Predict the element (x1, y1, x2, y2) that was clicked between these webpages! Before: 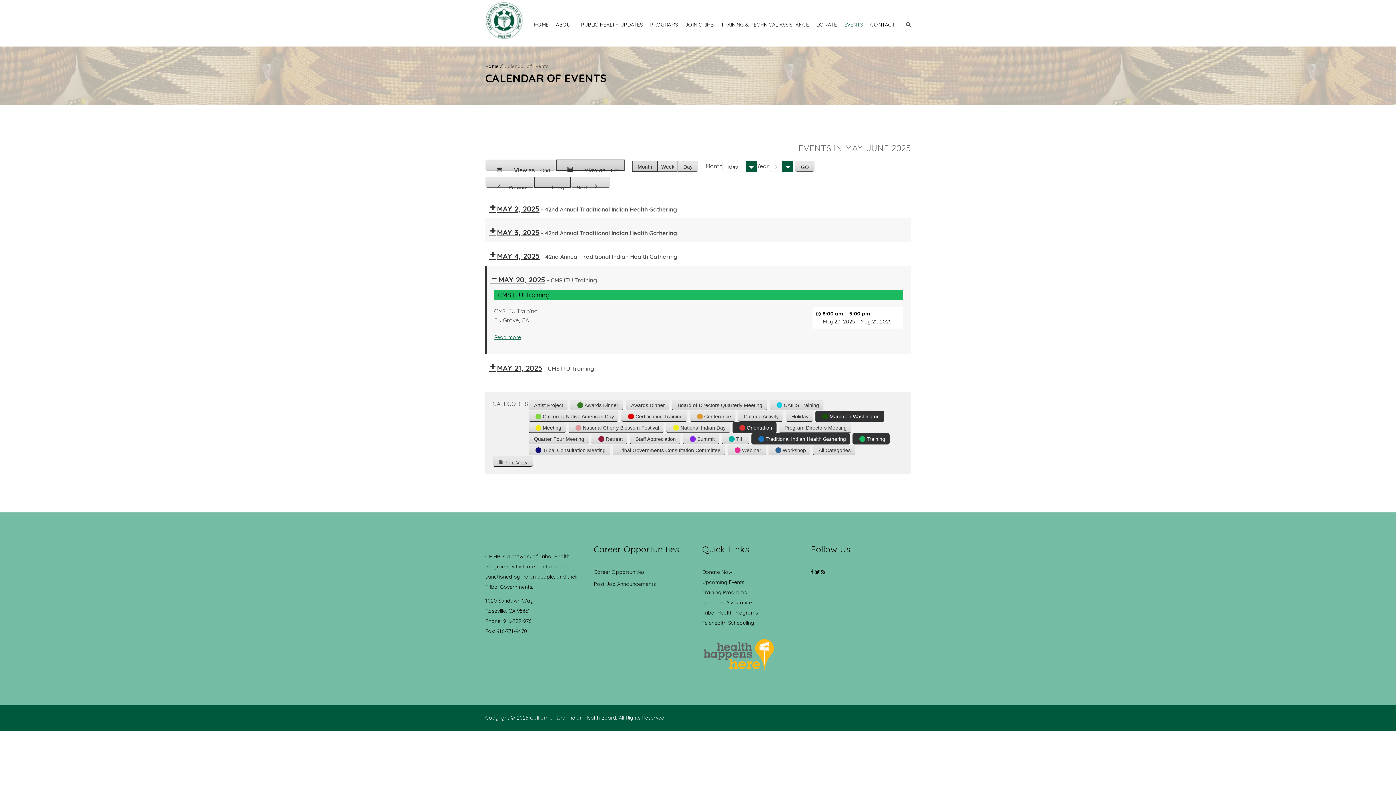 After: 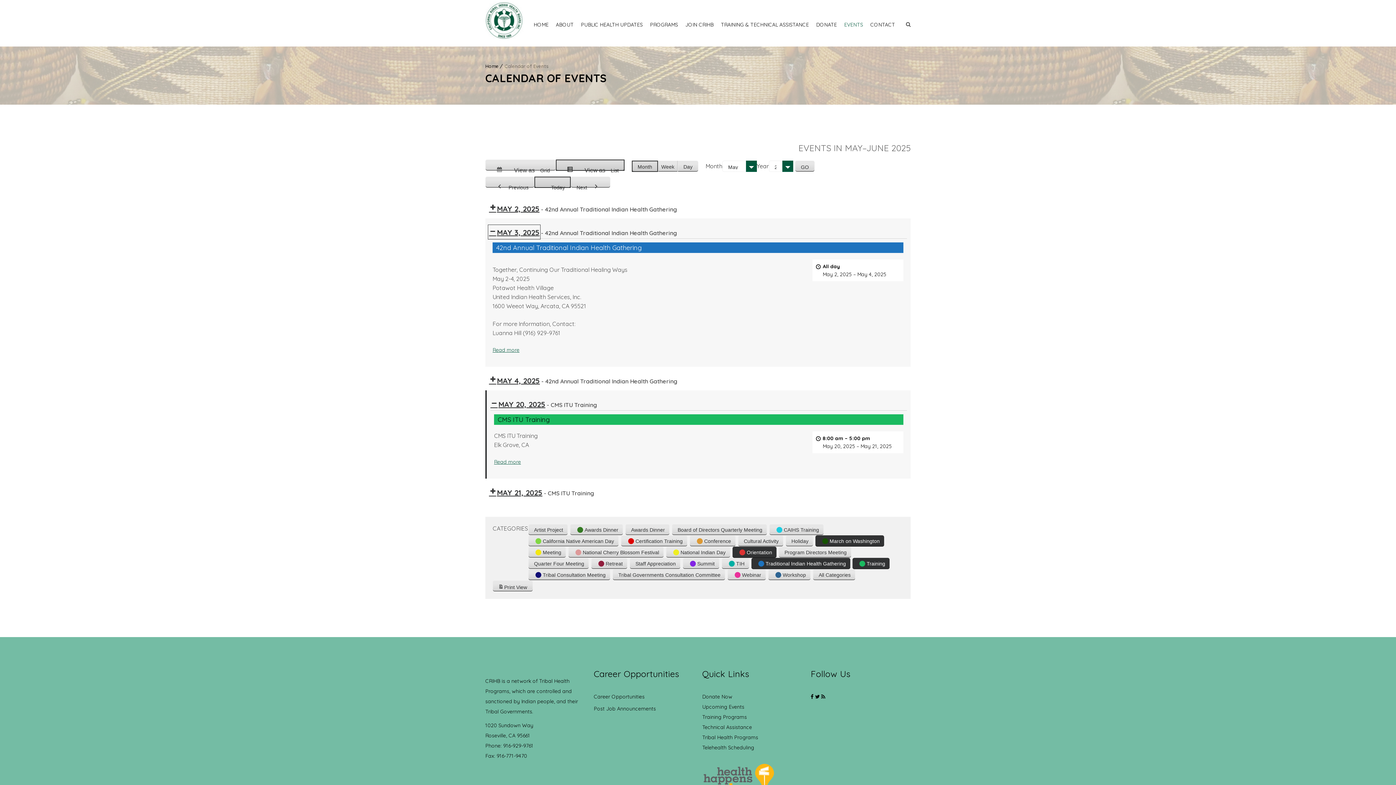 Action: label: MAY 3, 2025 bbox: (489, 225, 539, 238)